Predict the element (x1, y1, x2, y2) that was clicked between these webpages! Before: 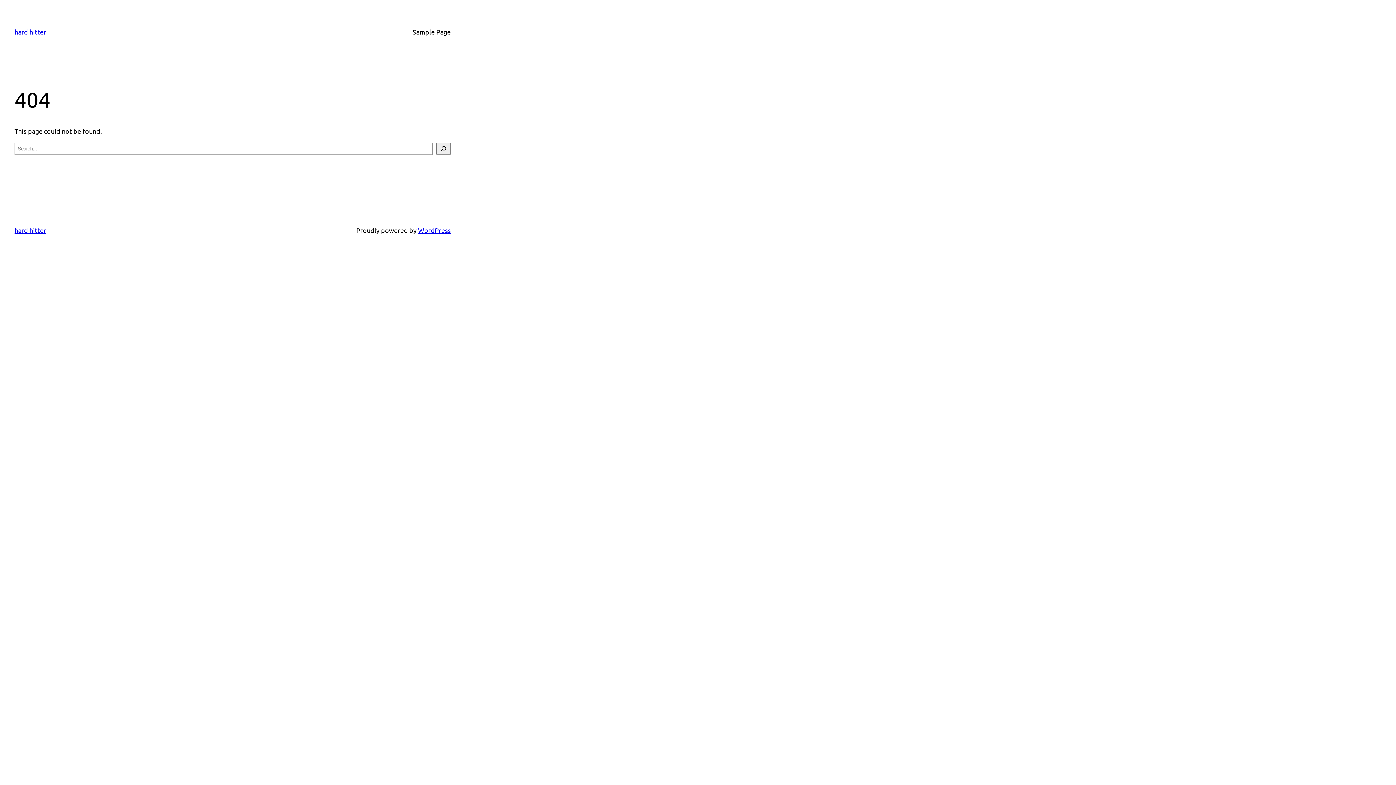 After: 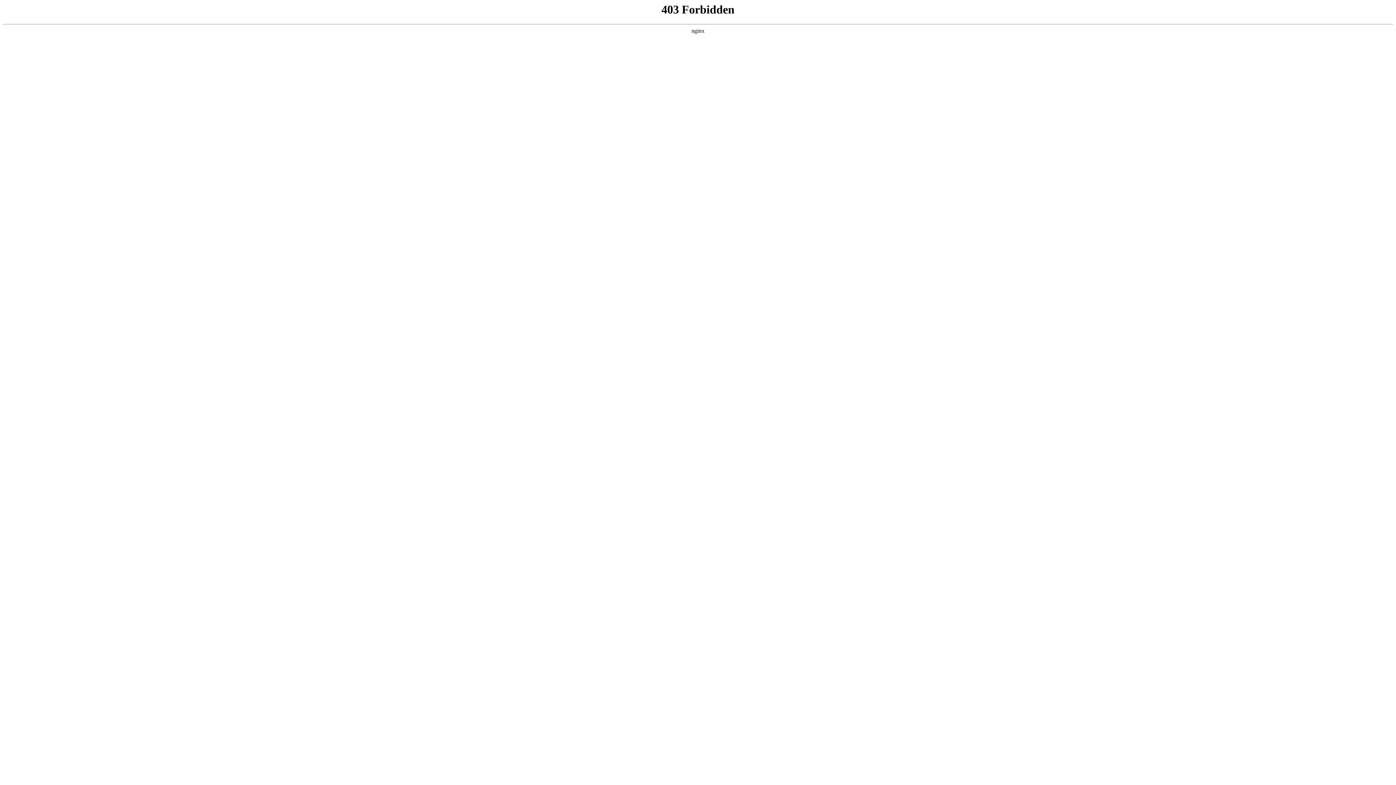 Action: label: WordPress bbox: (418, 226, 450, 234)